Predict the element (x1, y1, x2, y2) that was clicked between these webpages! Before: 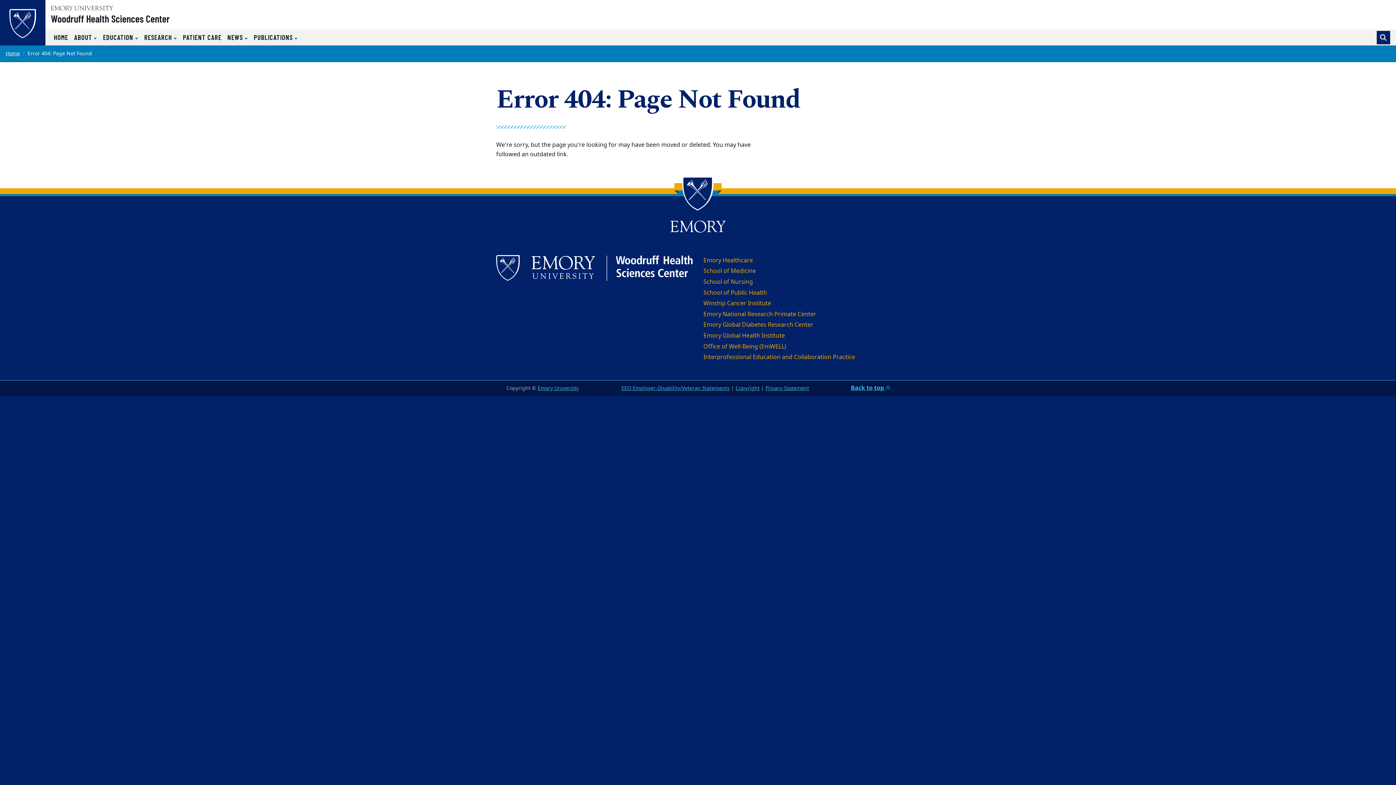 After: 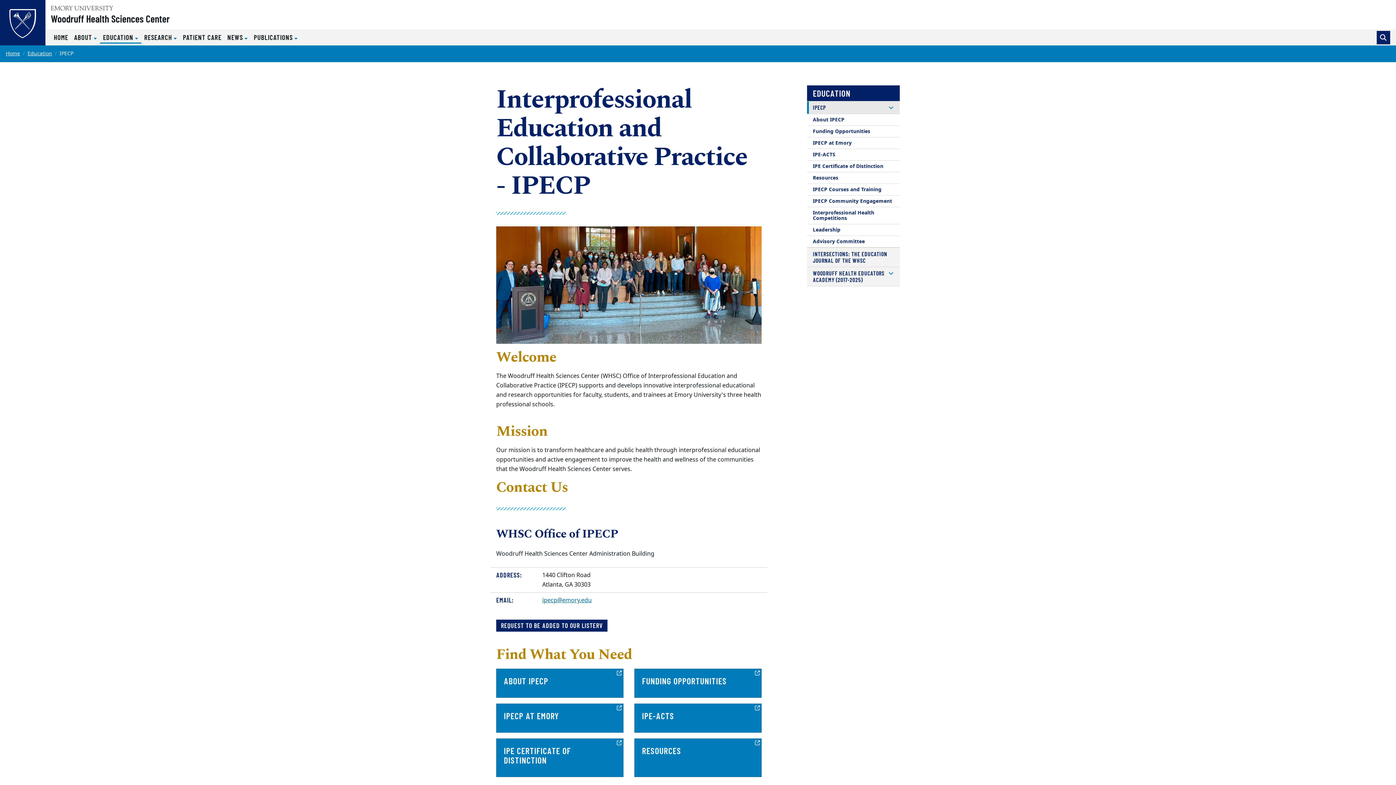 Action: label: Interprofessional Education and Collaboration Practice bbox: (703, 352, 855, 362)